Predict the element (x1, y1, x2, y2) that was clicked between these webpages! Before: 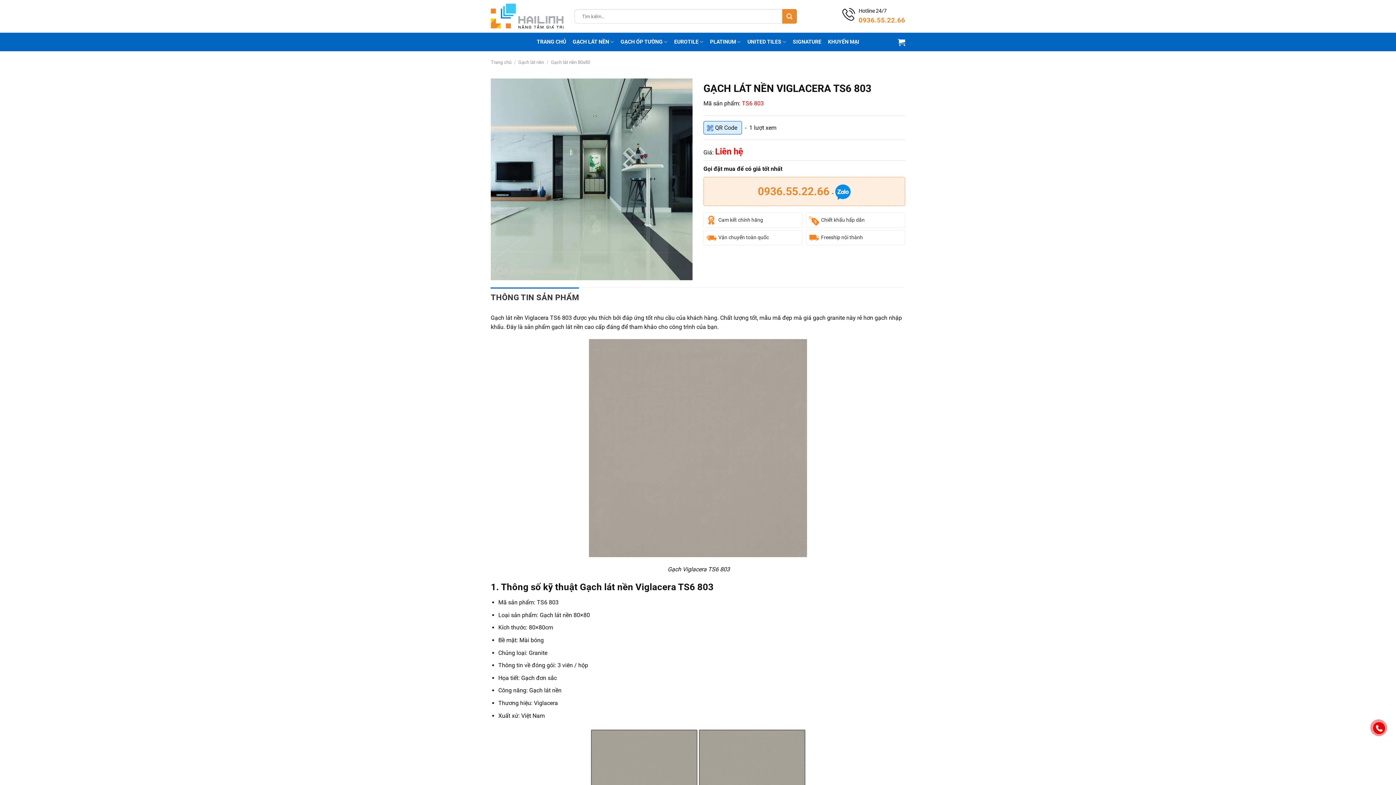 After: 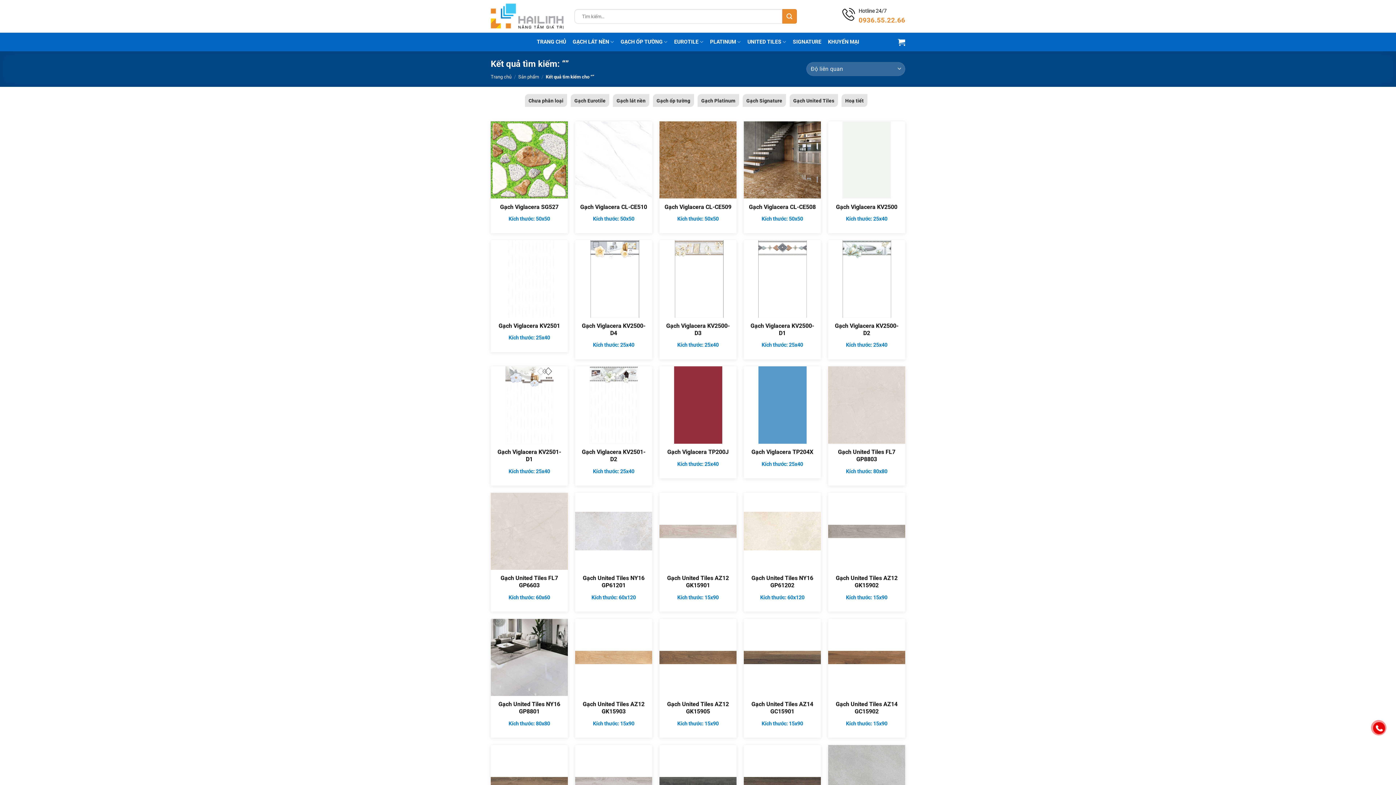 Action: bbox: (782, 9, 796, 23) label: Gửi